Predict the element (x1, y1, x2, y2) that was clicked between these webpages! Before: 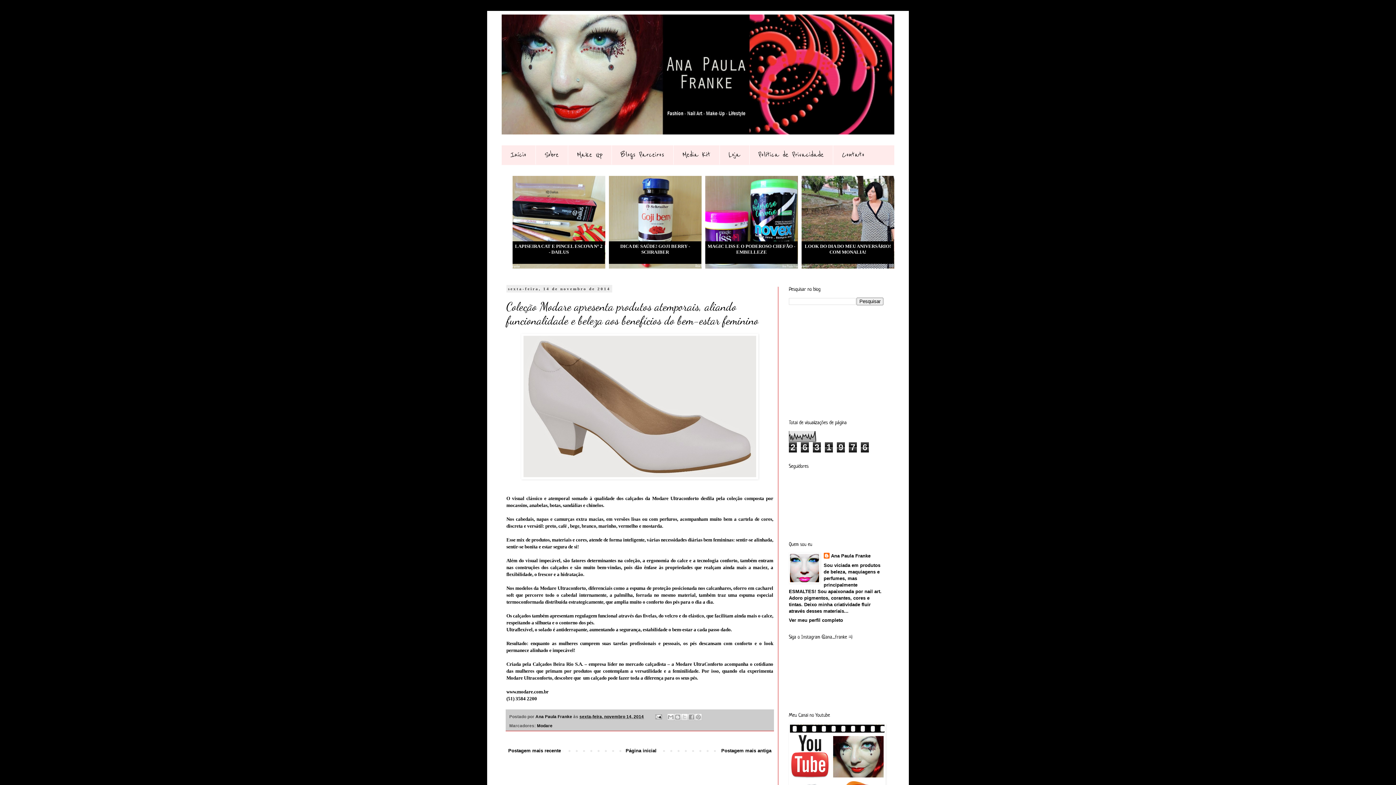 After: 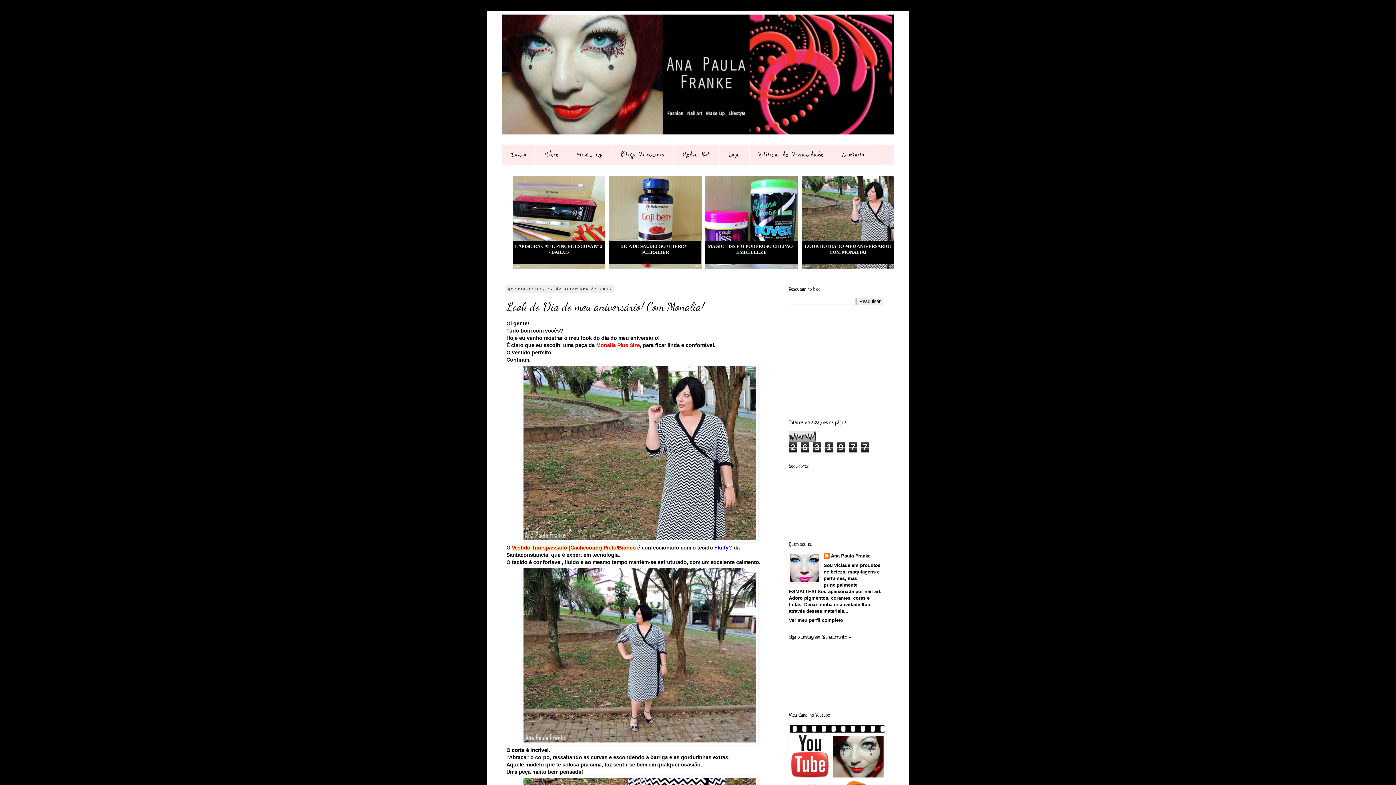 Action: label: LOOK DO DIA DO MEU ANIVERSÁRIO! COM MONALIA! bbox: (801, 175, 894, 268)